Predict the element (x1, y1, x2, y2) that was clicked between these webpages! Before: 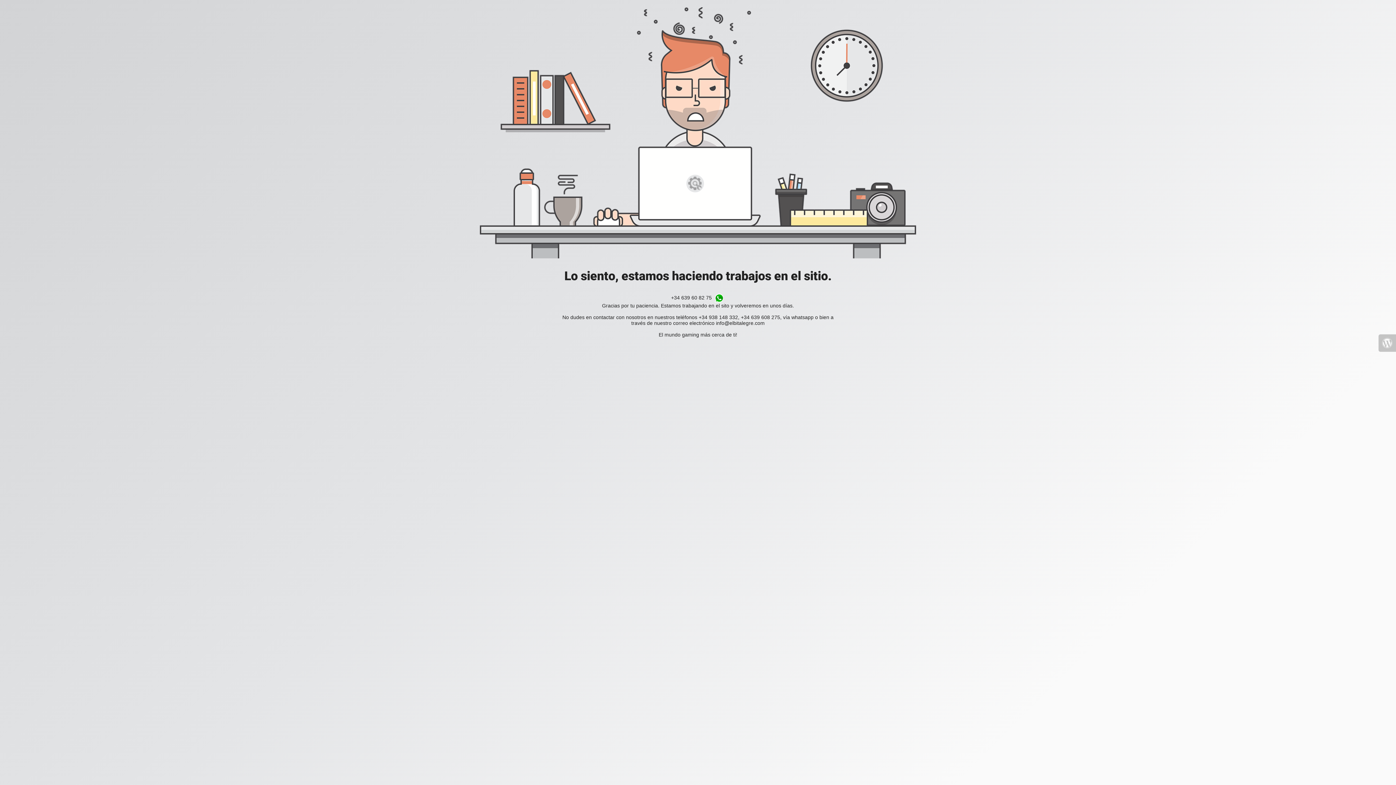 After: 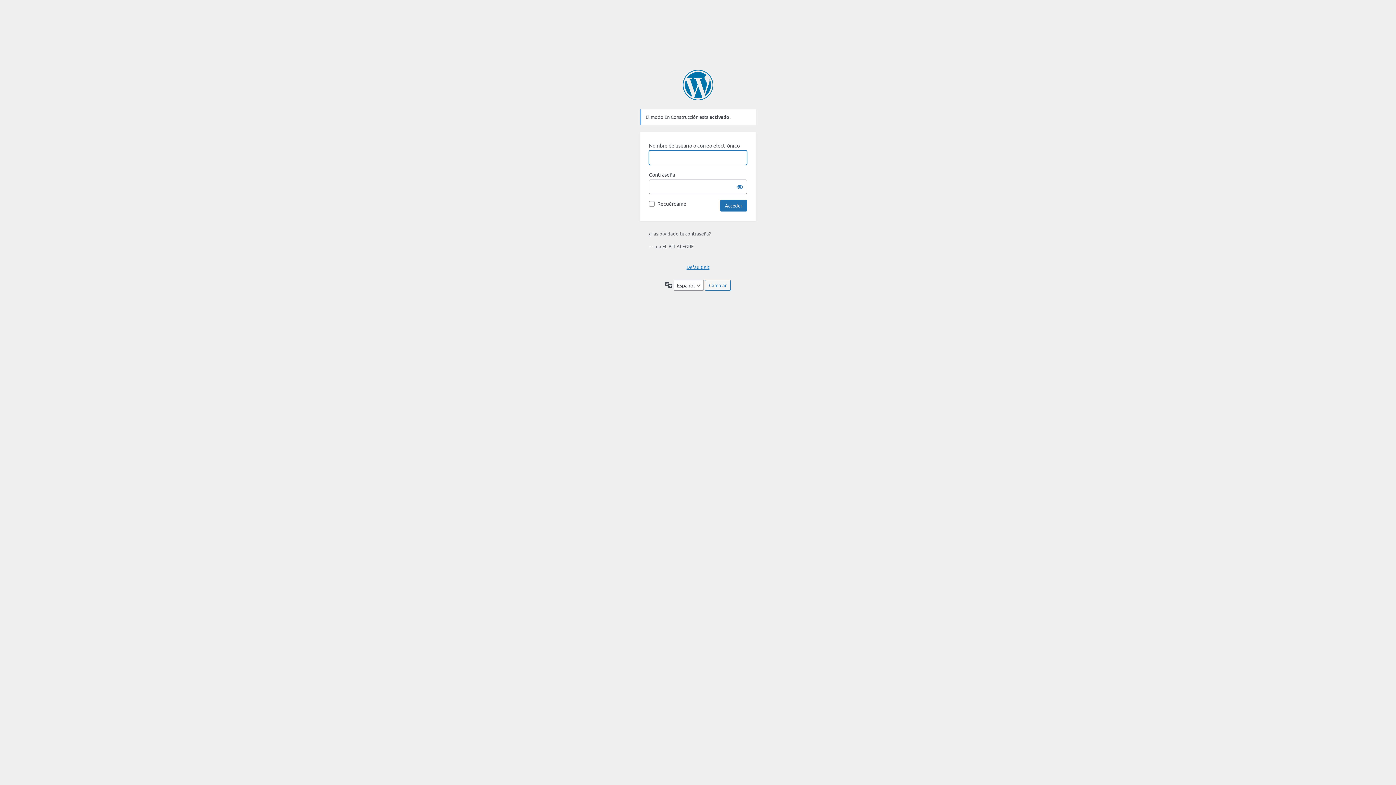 Action: bbox: (1378, 334, 1396, 351)